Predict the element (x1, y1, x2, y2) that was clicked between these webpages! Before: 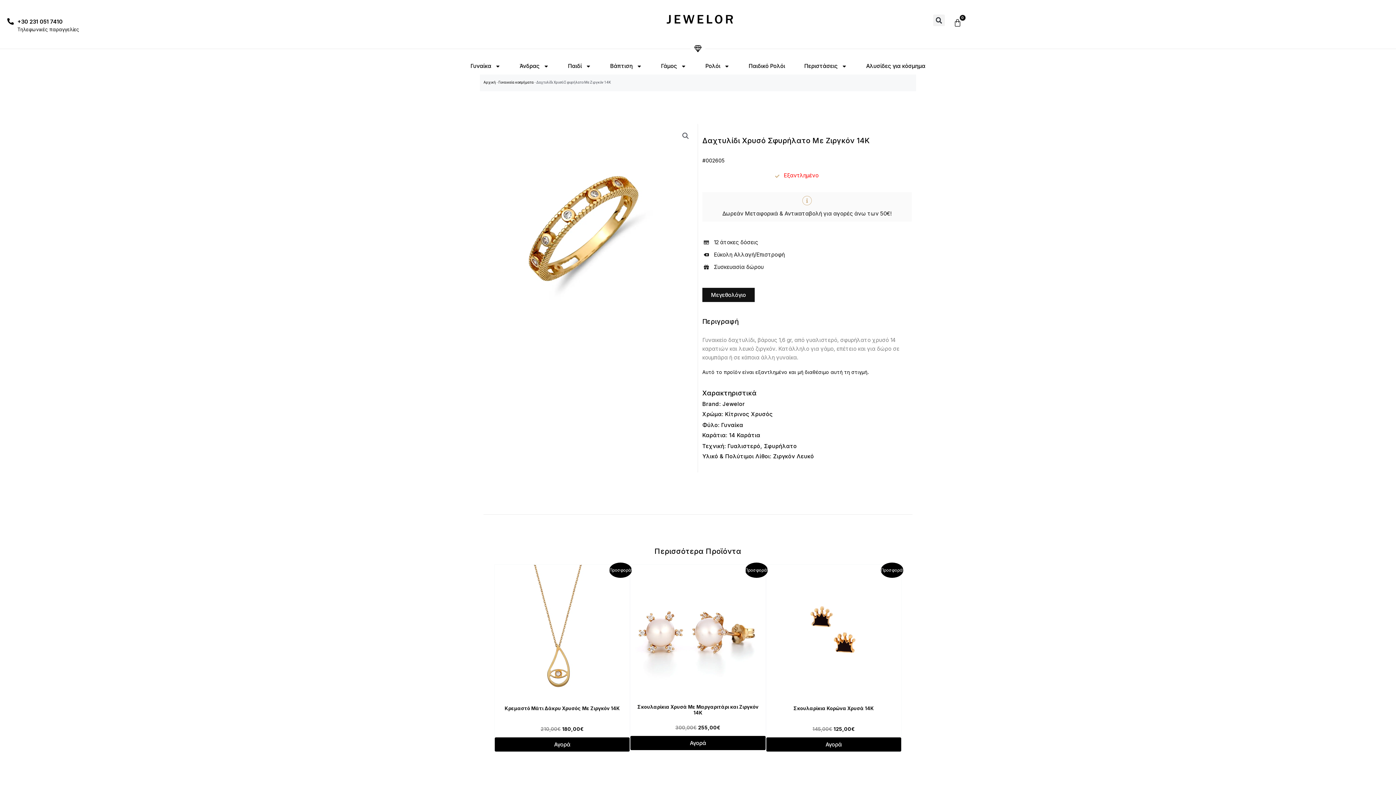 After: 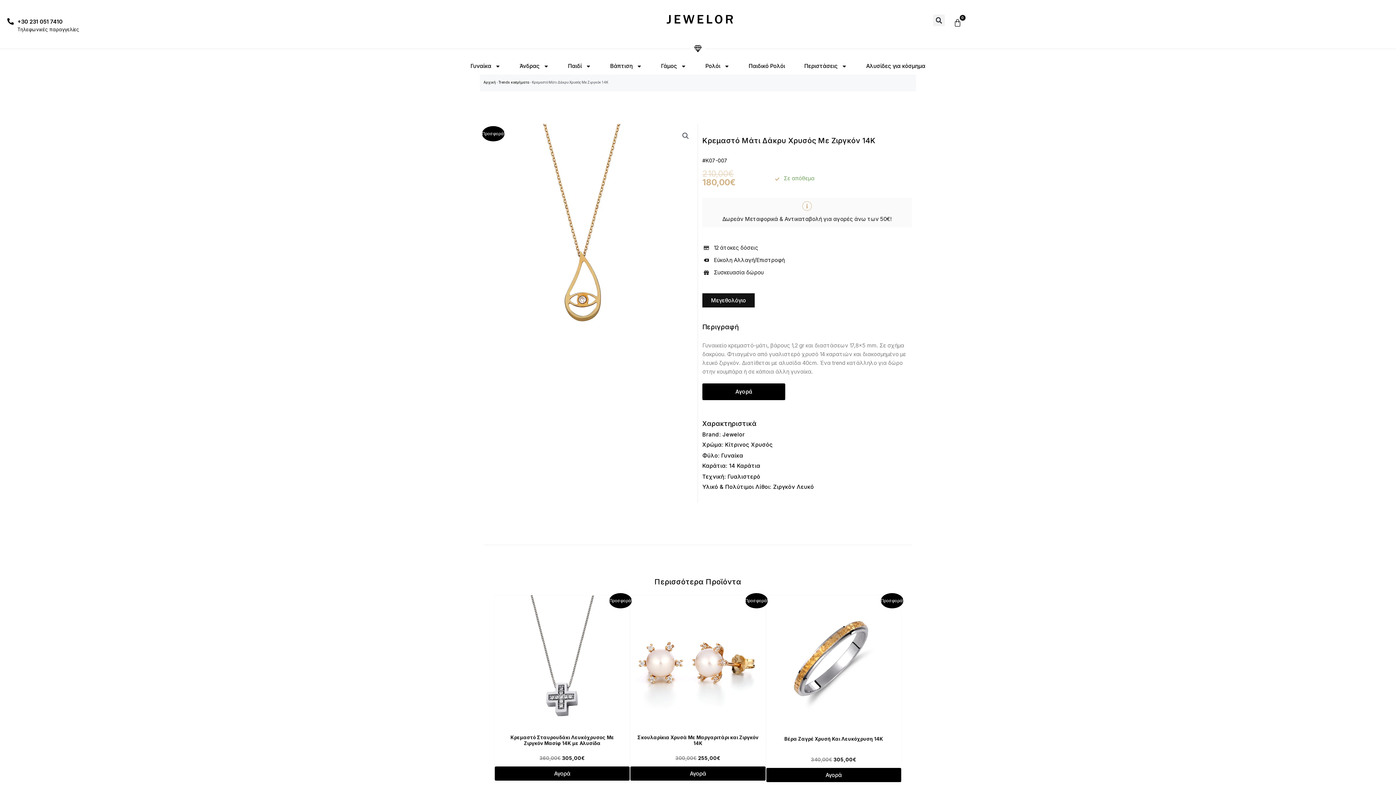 Action: bbox: (494, 705, 629, 726) label: Κρεμαστό Μάτι Δάκρυ Χρυσός Με Ζιργκόν 14K